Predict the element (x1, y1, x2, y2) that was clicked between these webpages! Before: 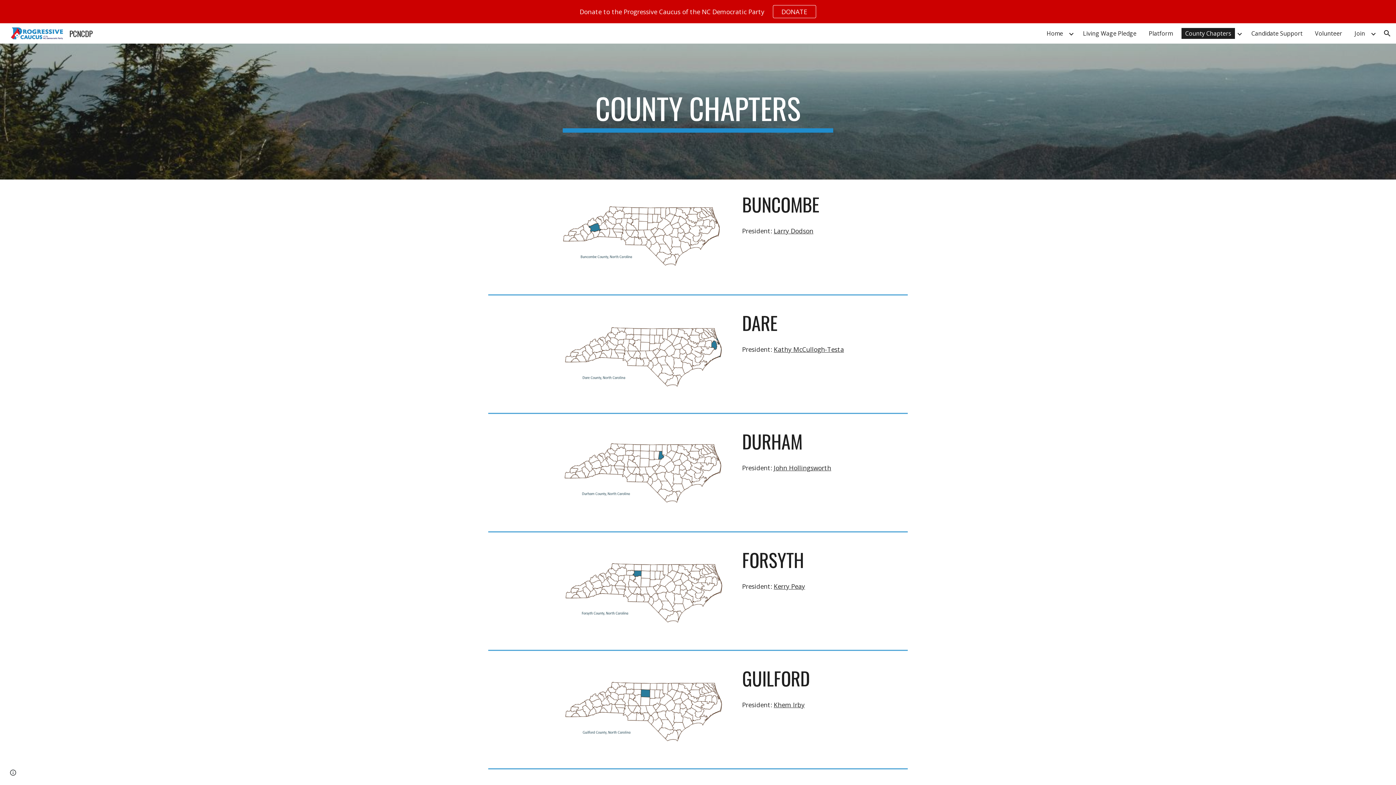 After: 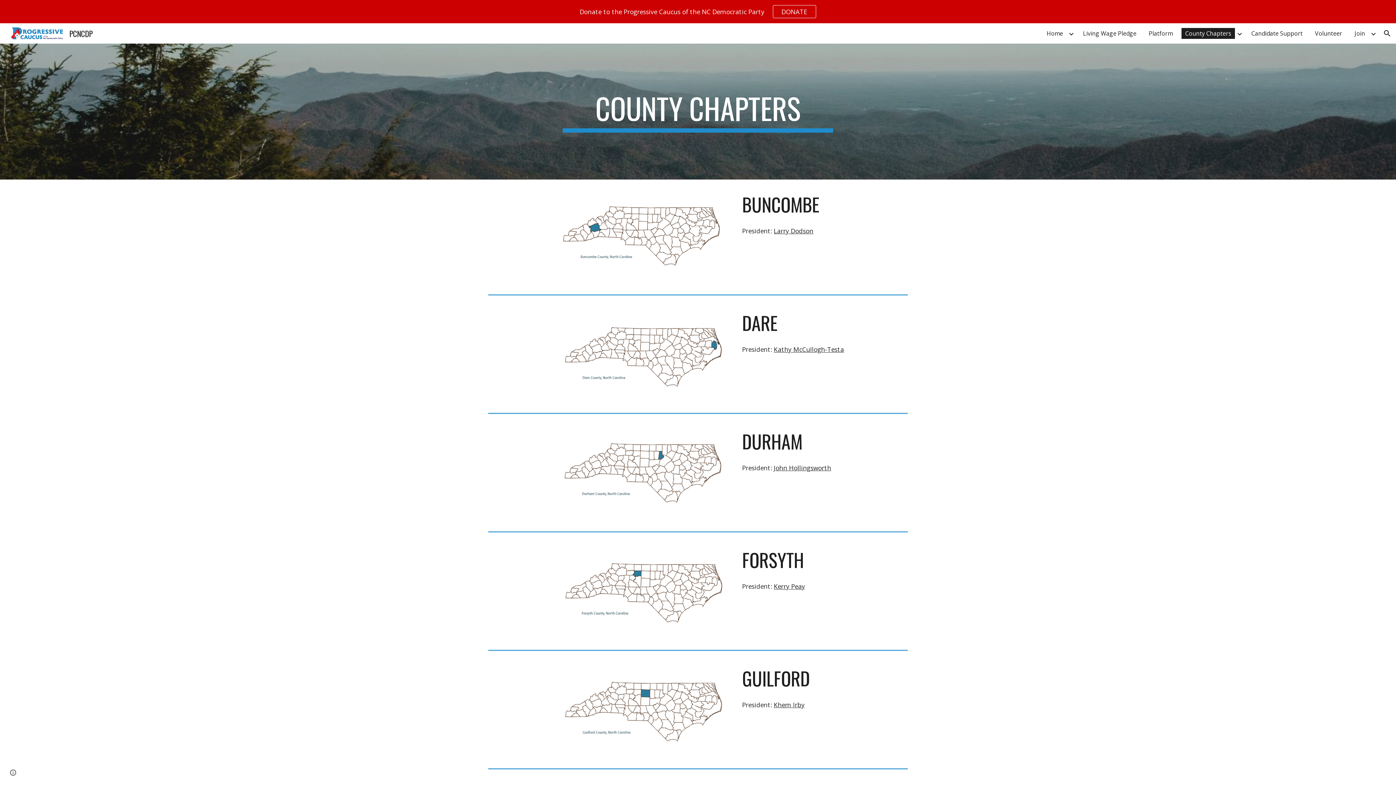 Action: bbox: (773, 463, 831, 472) label: John Hollingsworth